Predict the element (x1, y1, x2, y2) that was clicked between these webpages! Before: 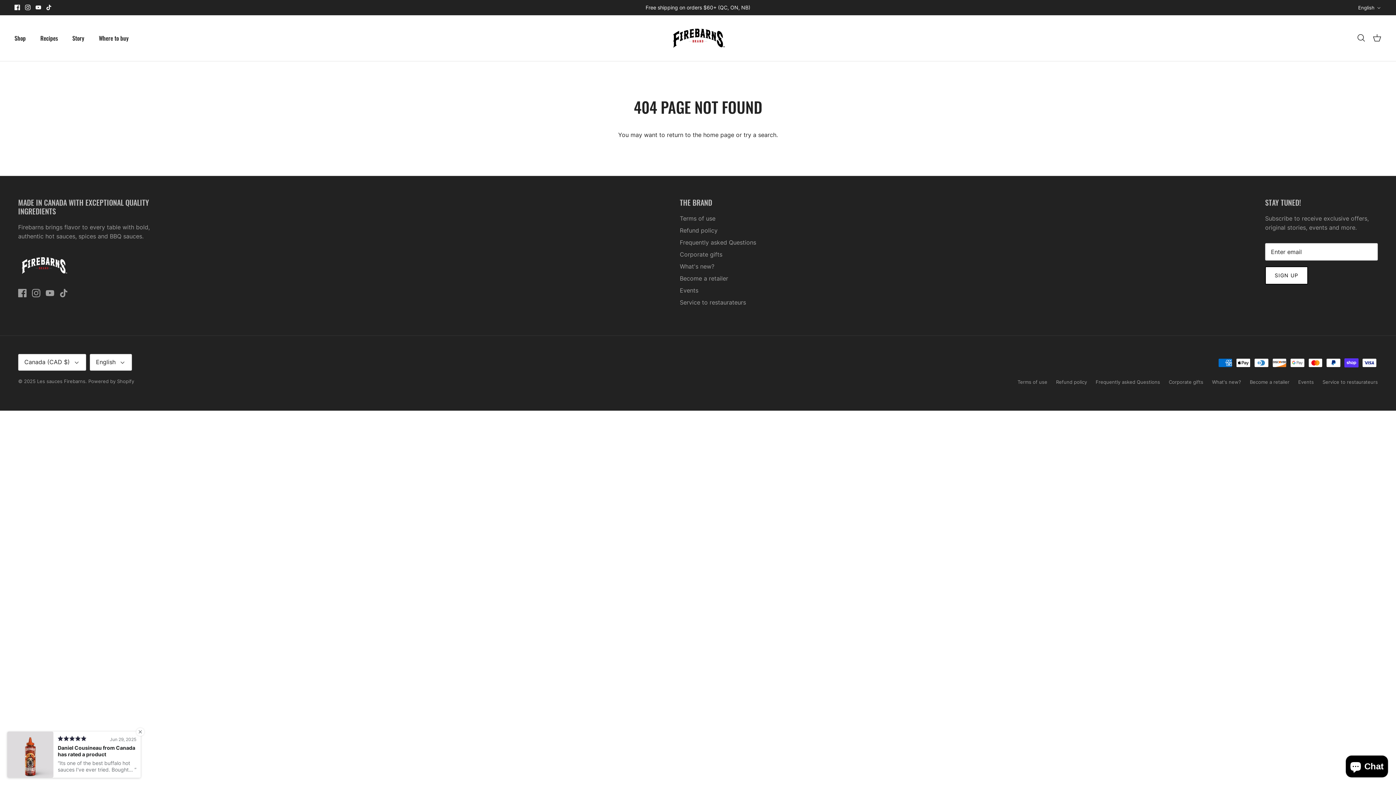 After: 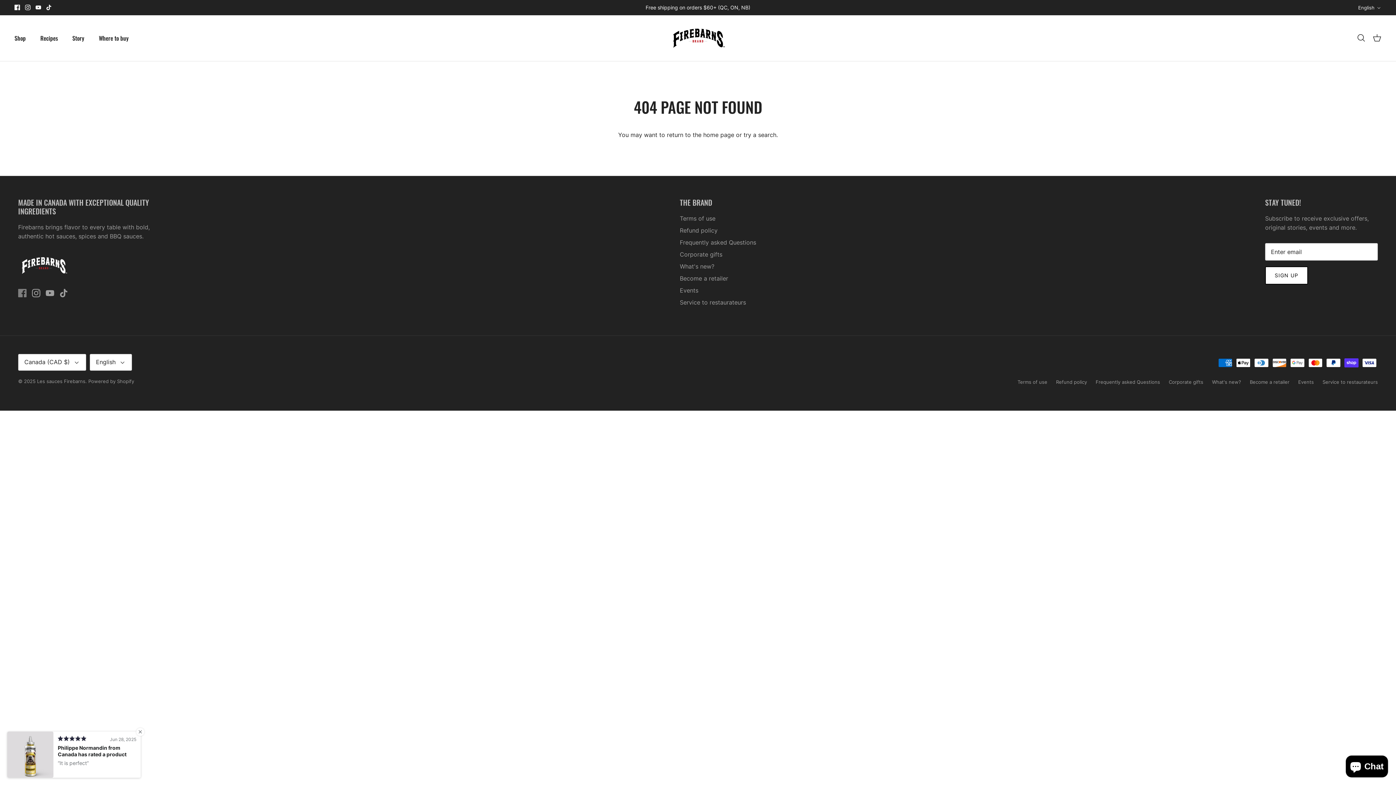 Action: label: Facebook bbox: (18, 289, 26, 297)